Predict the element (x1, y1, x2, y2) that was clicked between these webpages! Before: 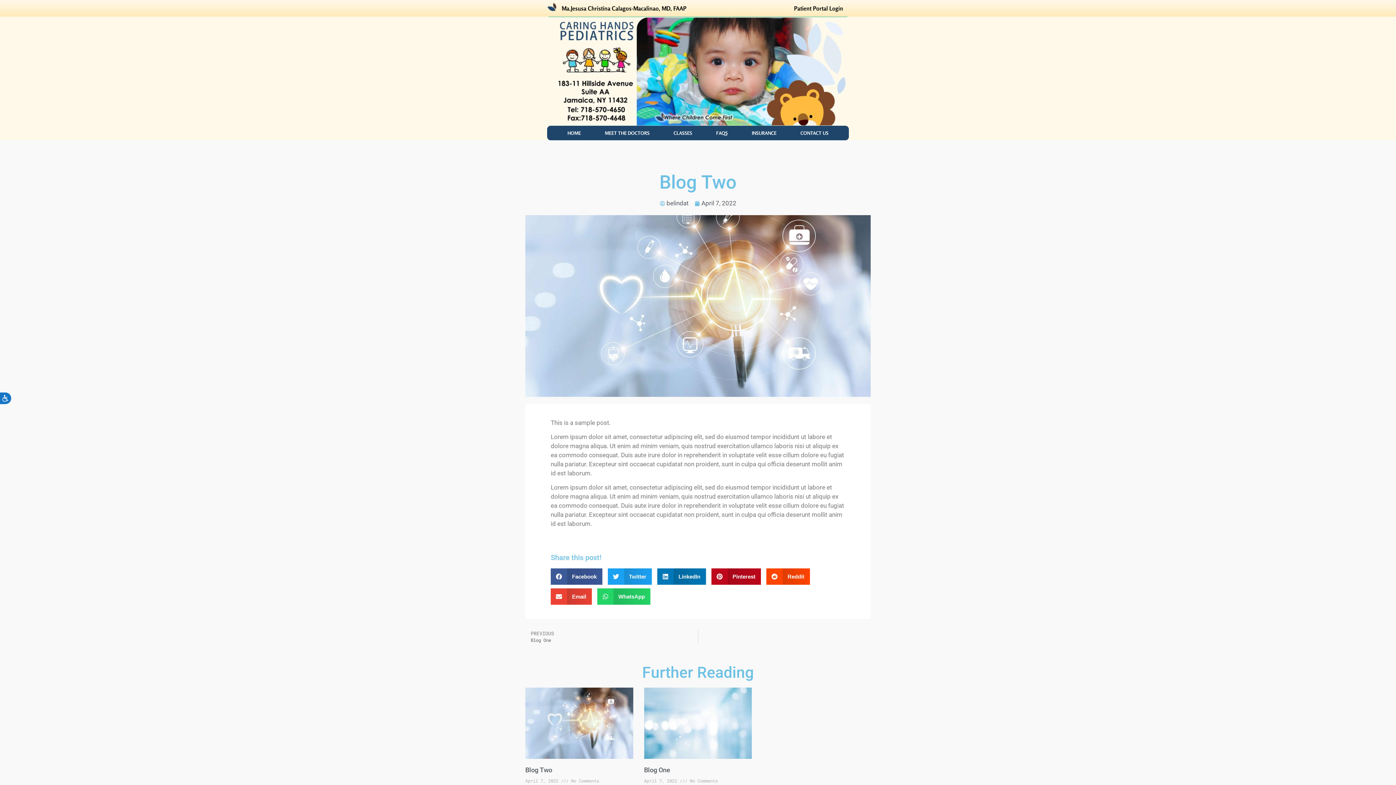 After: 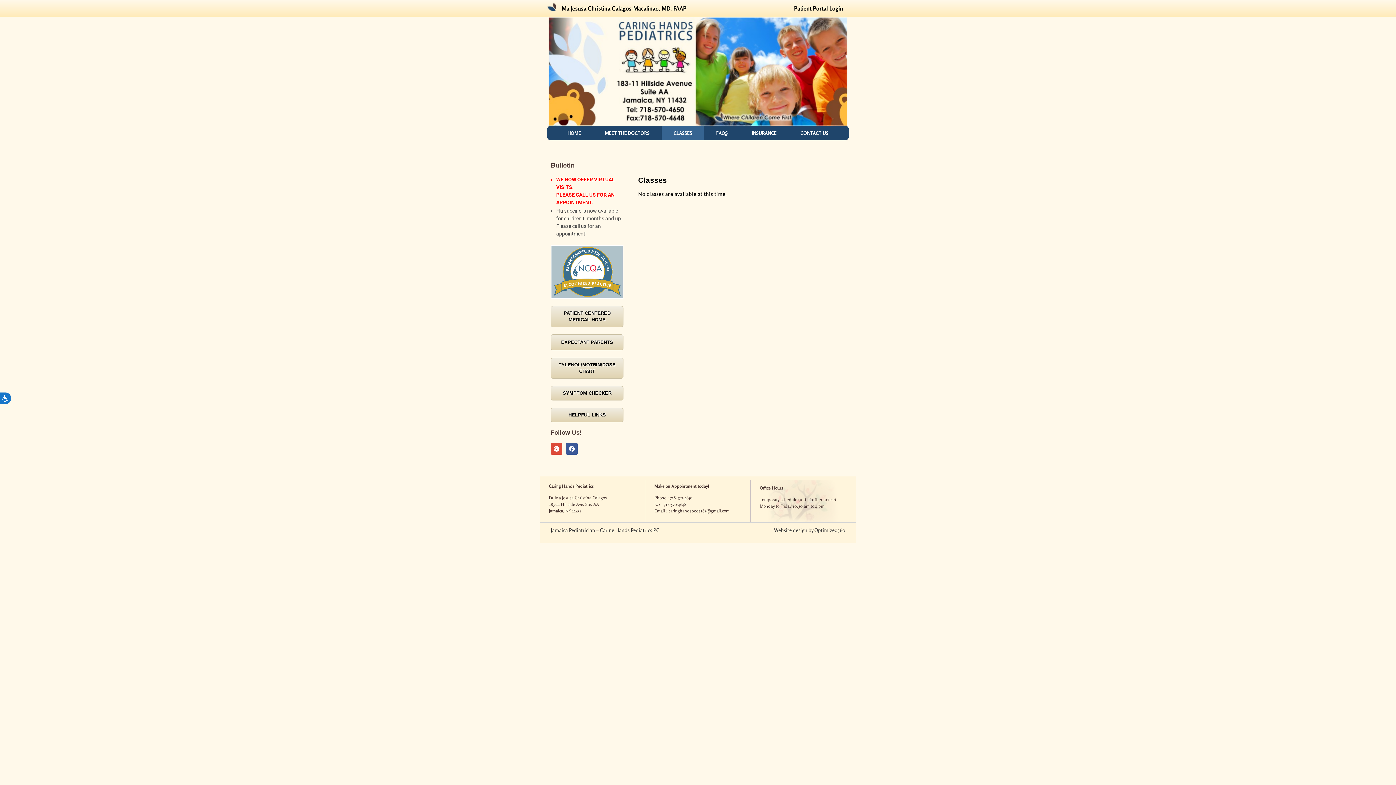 Action: label: CLASSES bbox: (661, 125, 704, 140)